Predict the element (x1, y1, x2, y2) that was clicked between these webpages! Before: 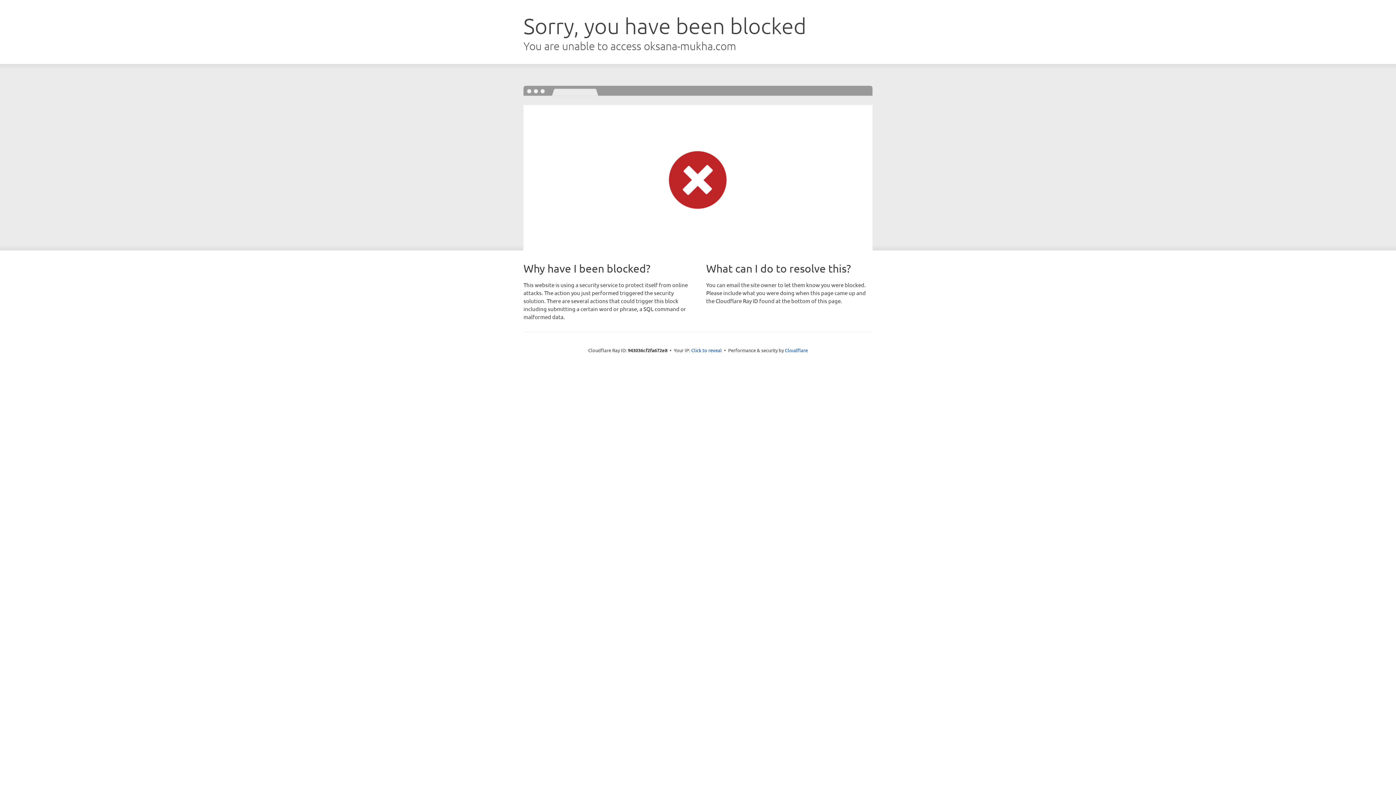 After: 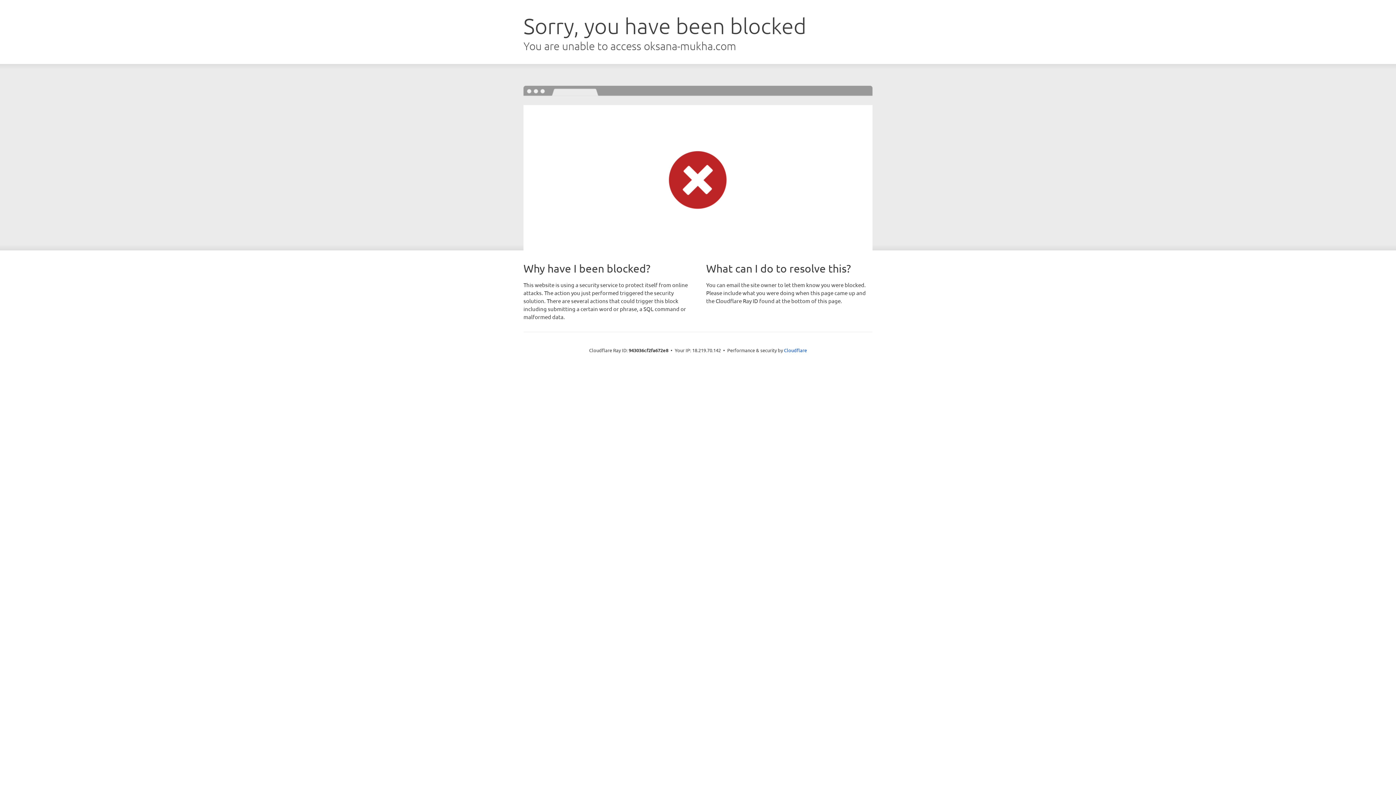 Action: bbox: (691, 346, 722, 353) label: Click to reveal